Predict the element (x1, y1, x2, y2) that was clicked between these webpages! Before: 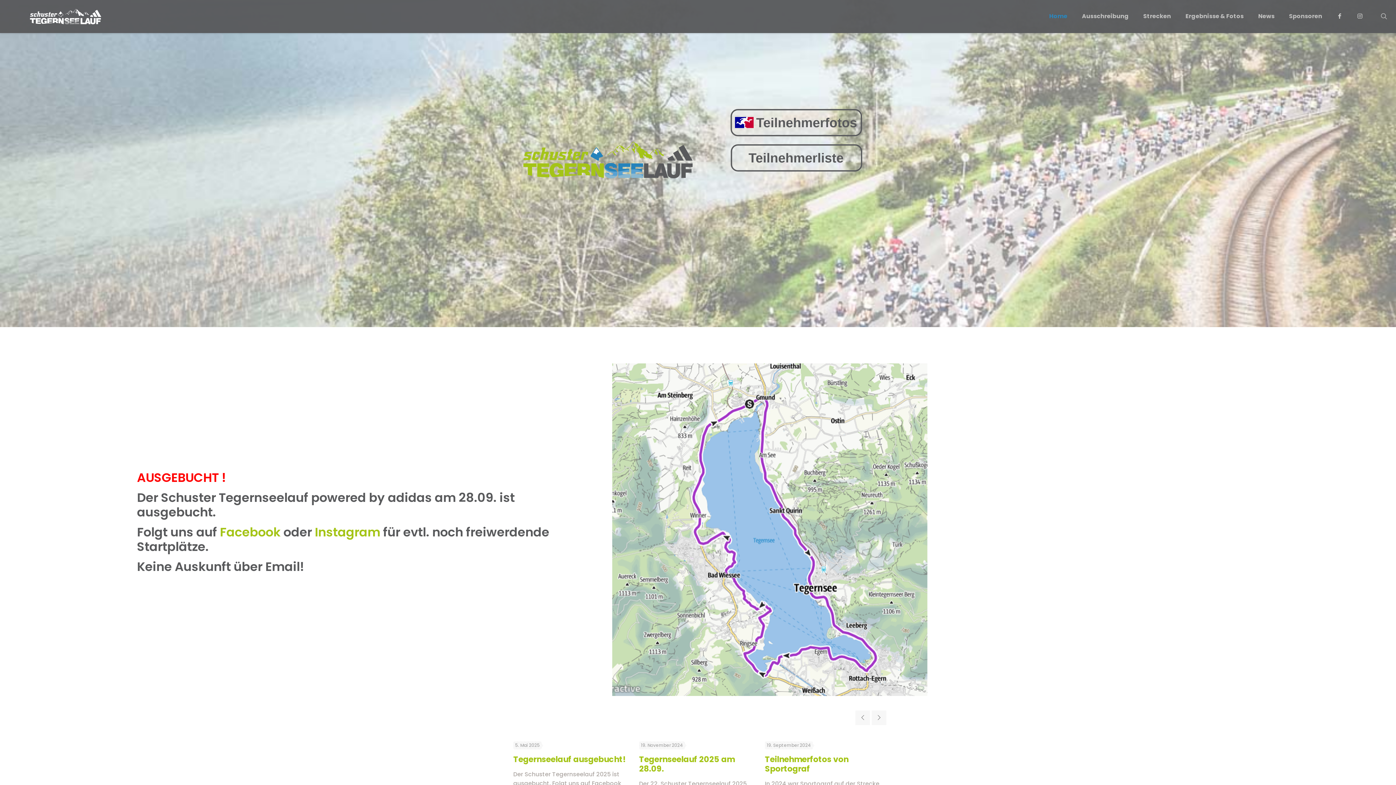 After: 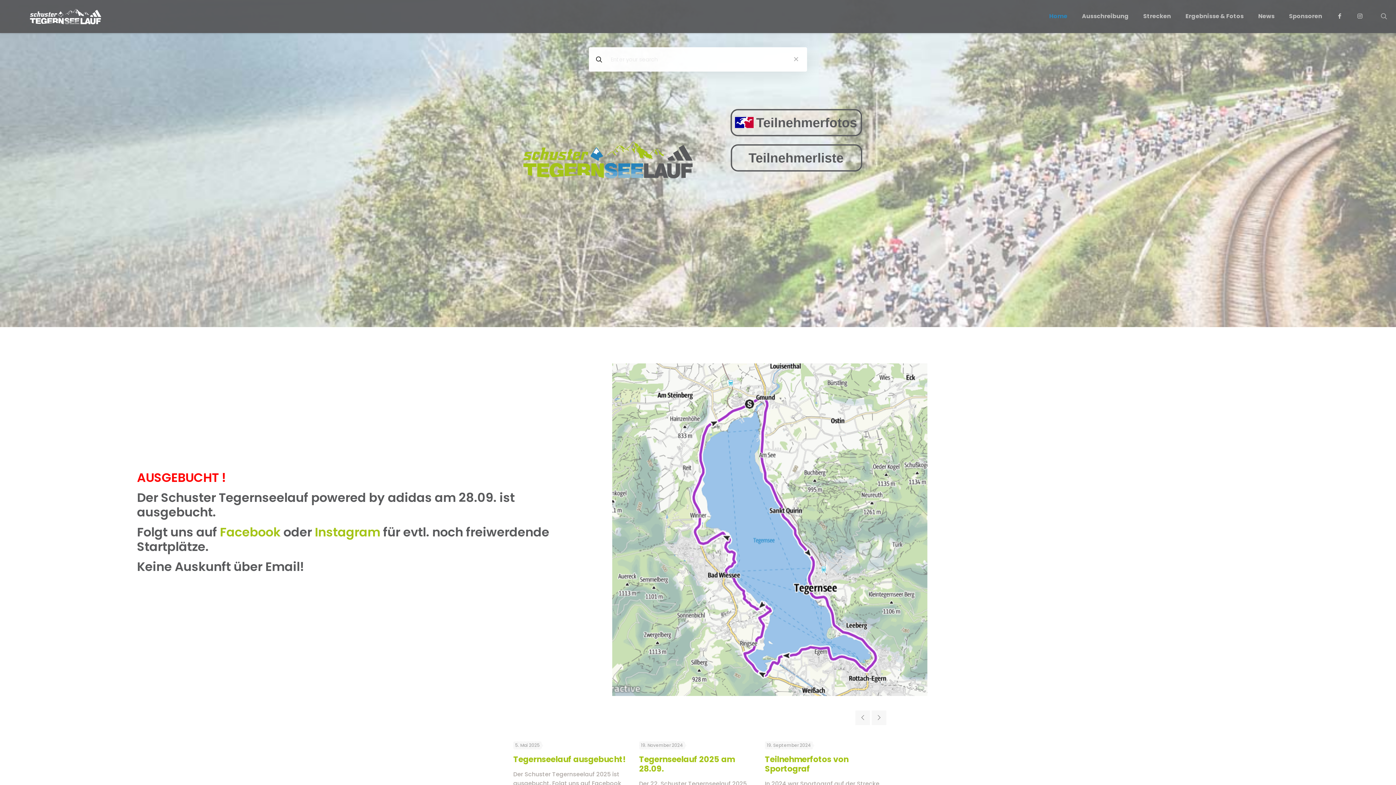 Action: bbox: (1379, 11, 1389, 21)